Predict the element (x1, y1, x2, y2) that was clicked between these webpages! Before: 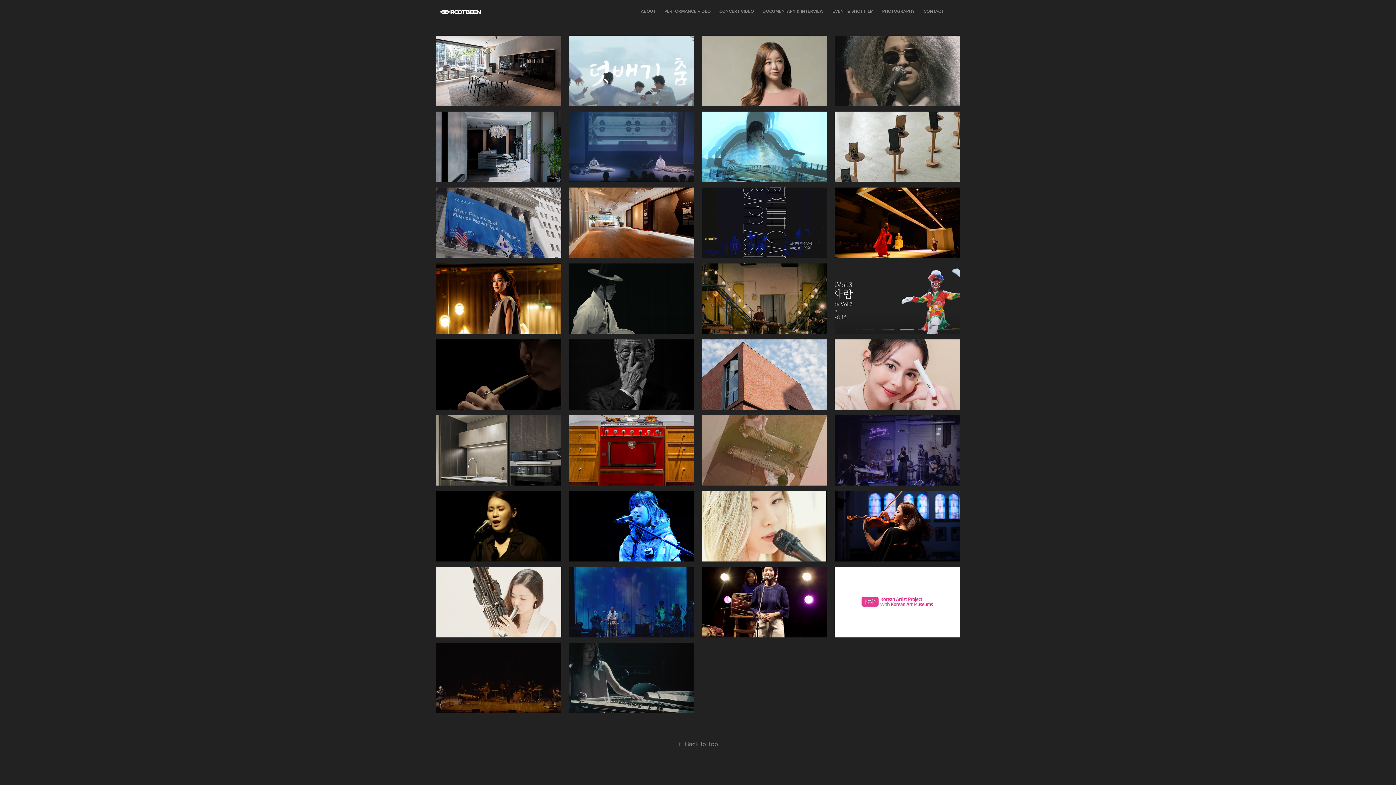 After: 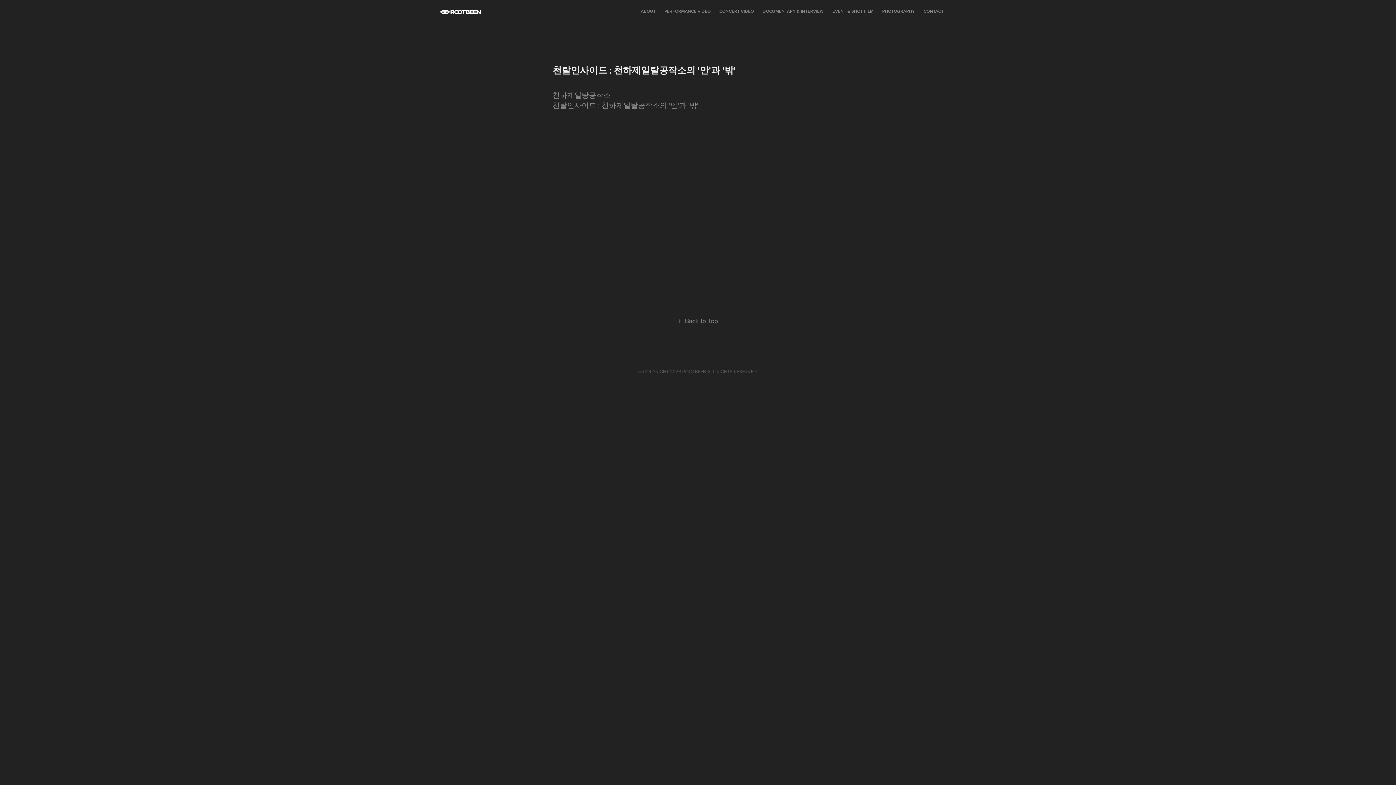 Action: label: 천탈인사이드 : 천하제일탈공작소의 '안'과 '밖'
2023 bbox: (834, 187, 959, 263)